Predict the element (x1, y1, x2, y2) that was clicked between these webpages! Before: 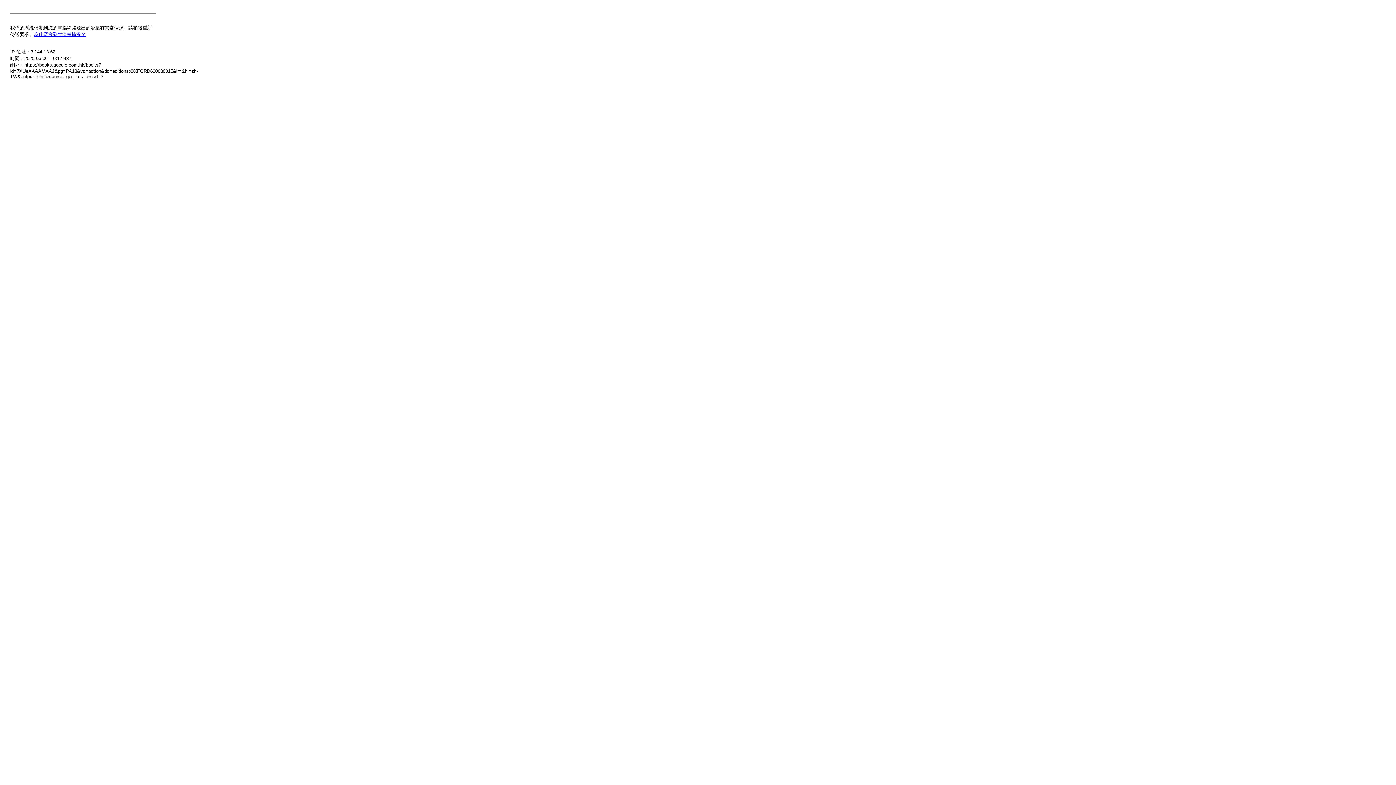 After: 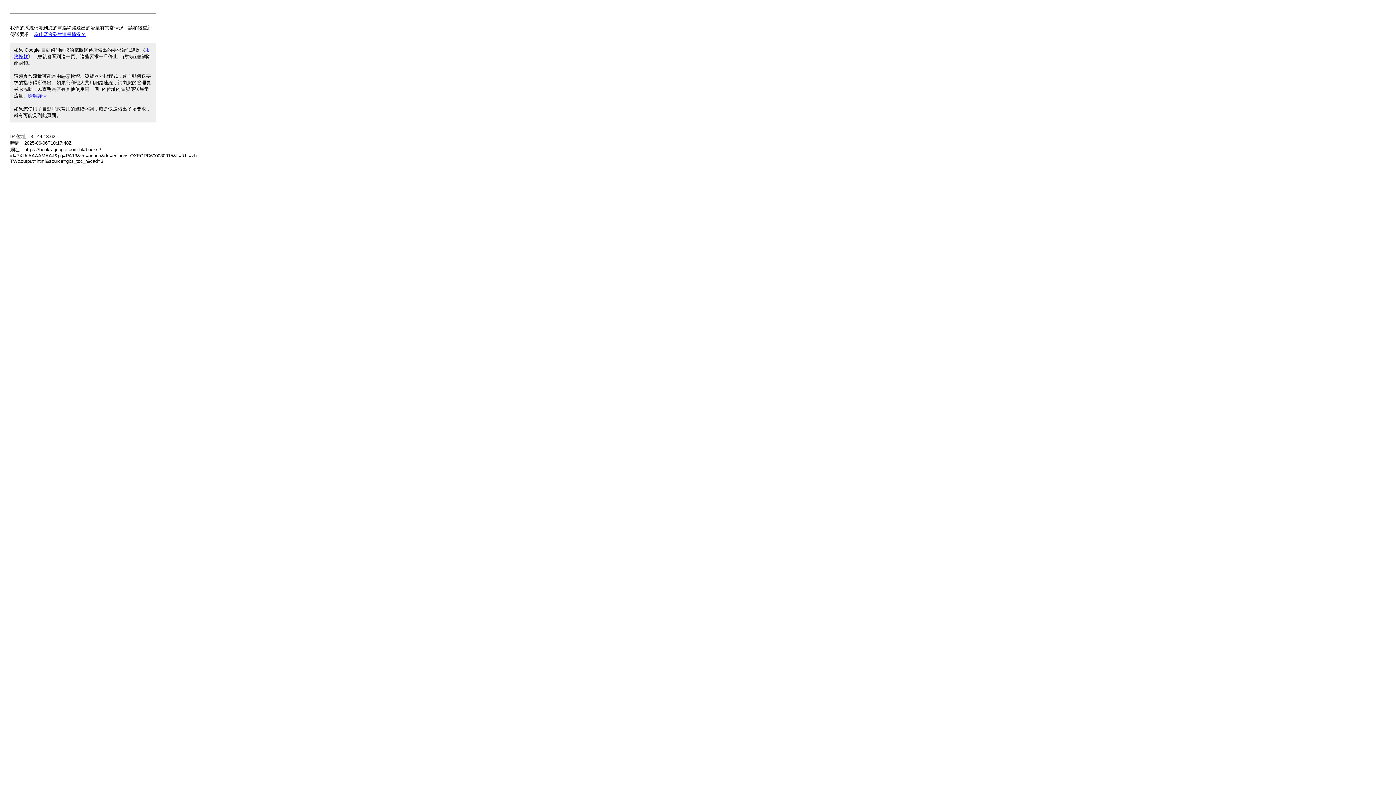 Action: bbox: (33, 31, 85, 37) label: 為什麼會發生這種情況？